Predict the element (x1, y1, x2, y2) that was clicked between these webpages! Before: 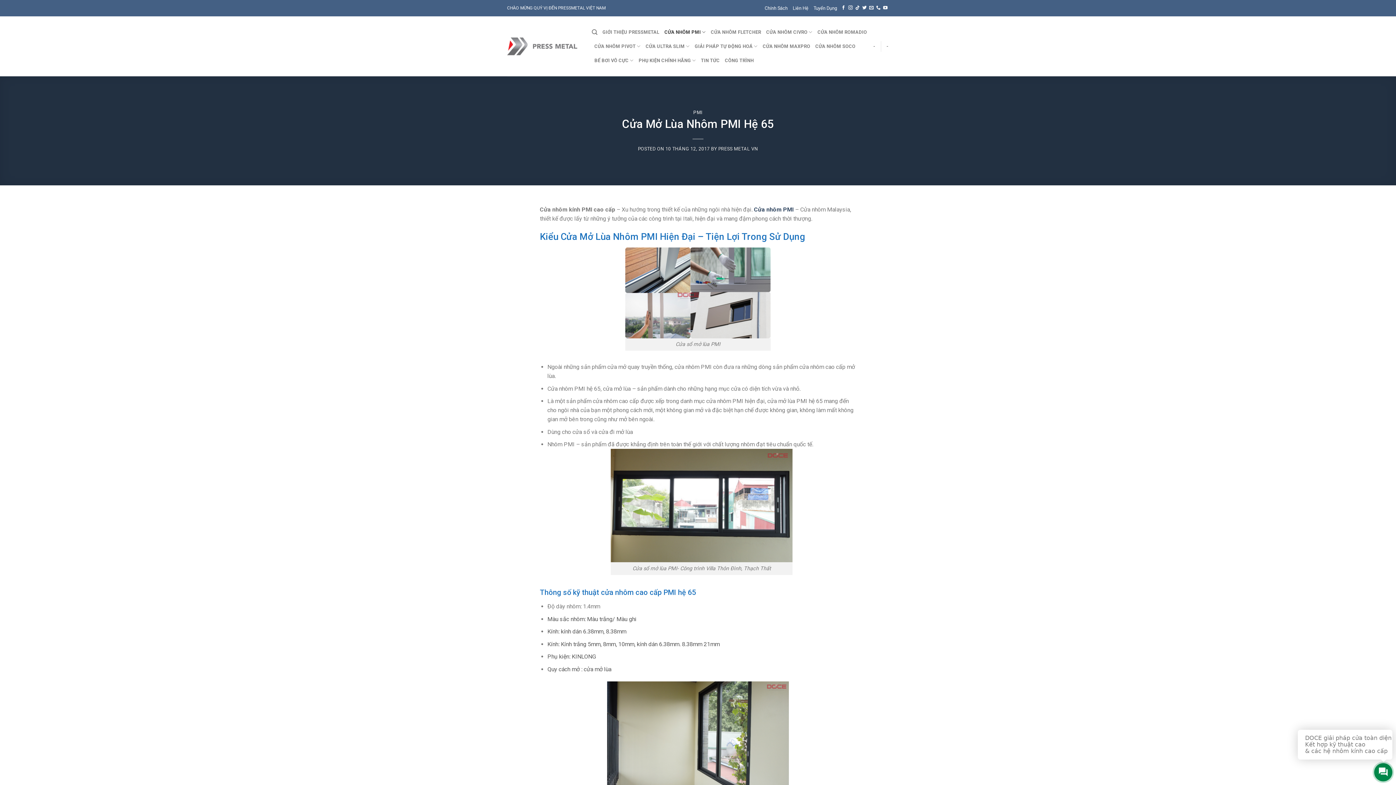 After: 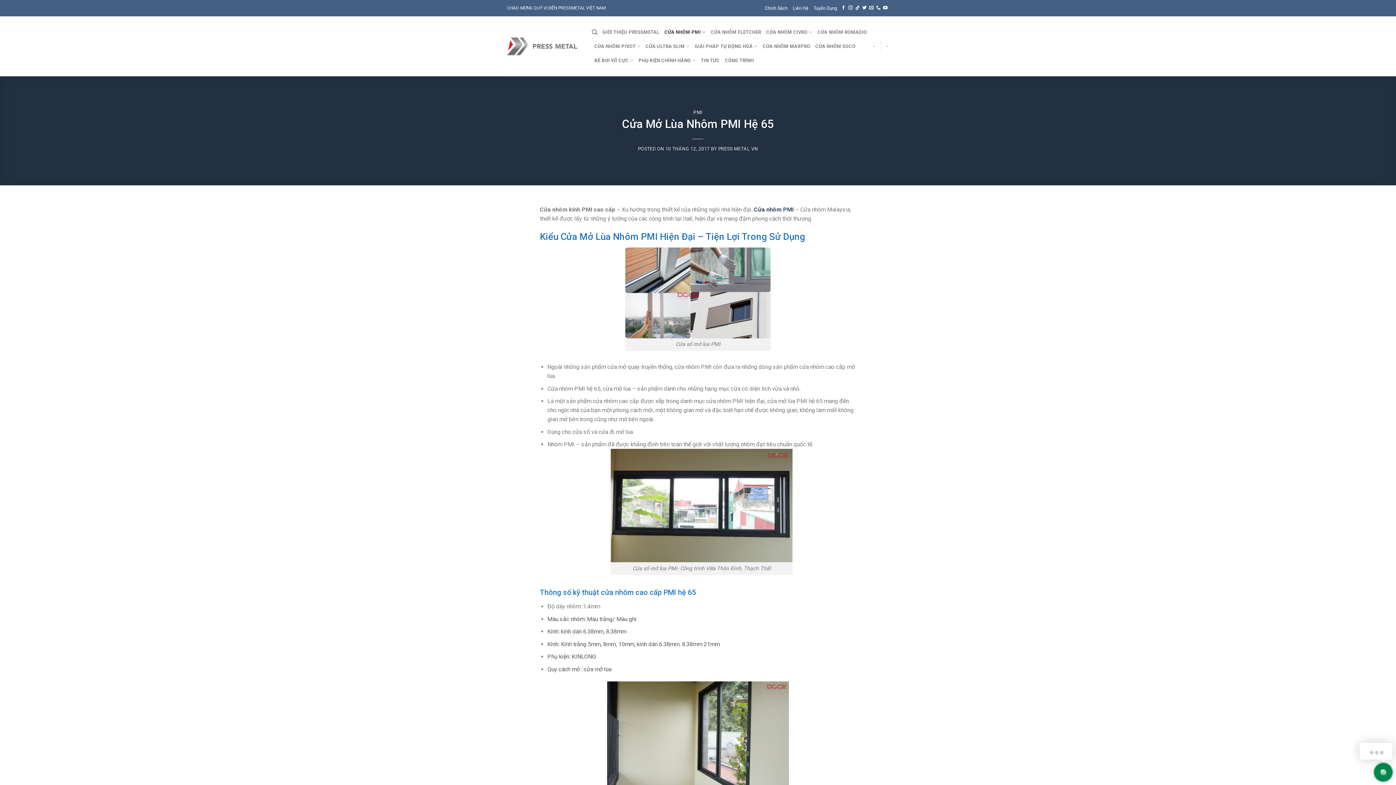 Action: label: 10 THÁNG 12, 2017 bbox: (665, 146, 709, 151)